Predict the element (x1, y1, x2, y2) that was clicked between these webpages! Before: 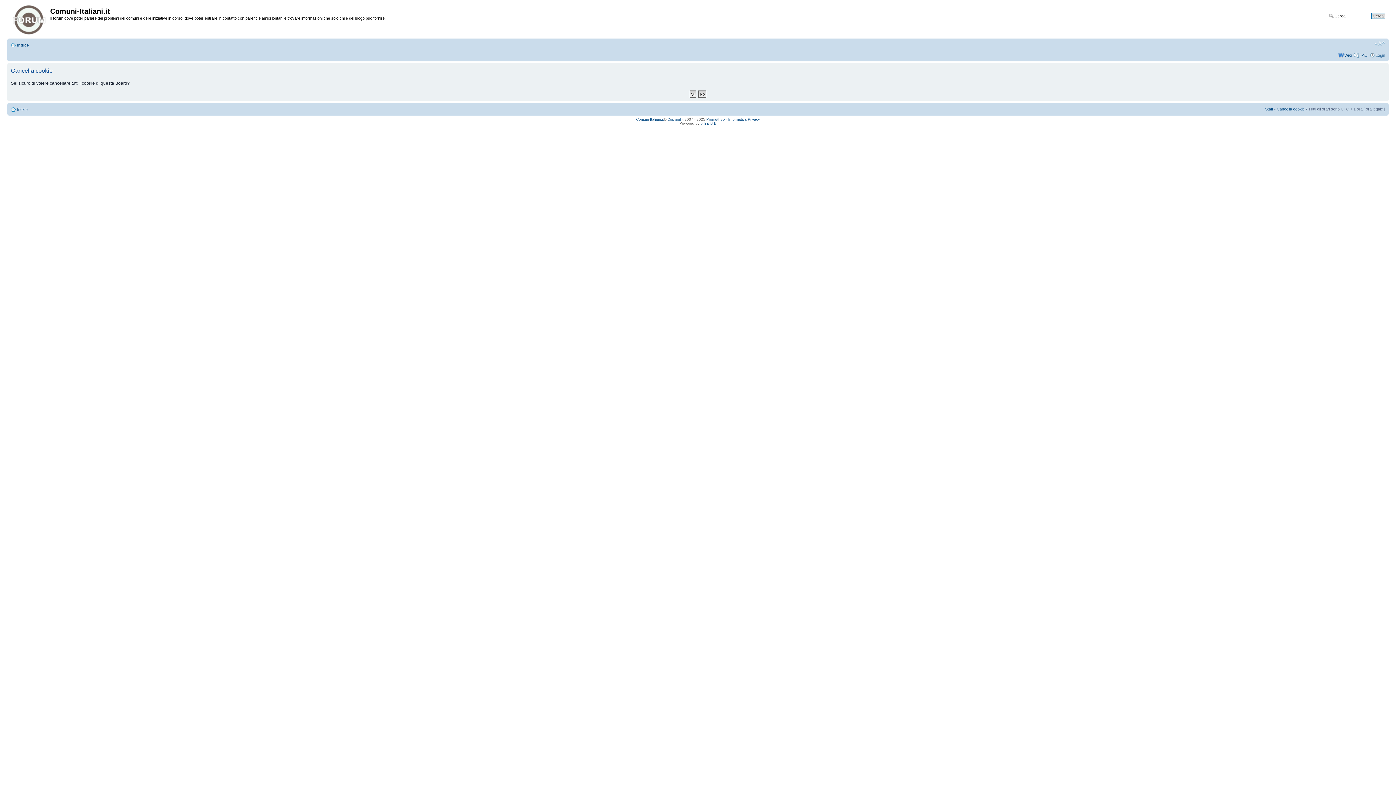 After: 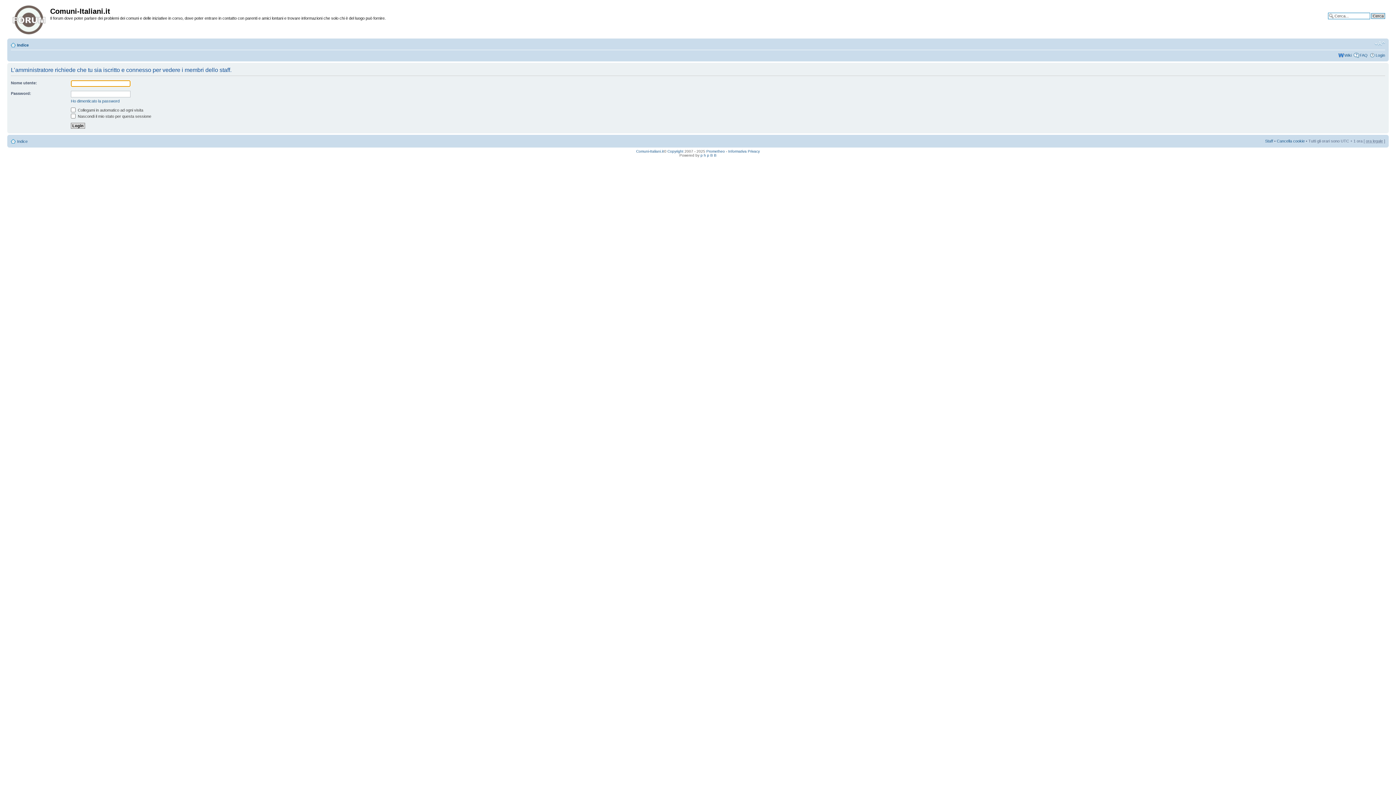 Action: bbox: (1265, 106, 1273, 111) label: Staff